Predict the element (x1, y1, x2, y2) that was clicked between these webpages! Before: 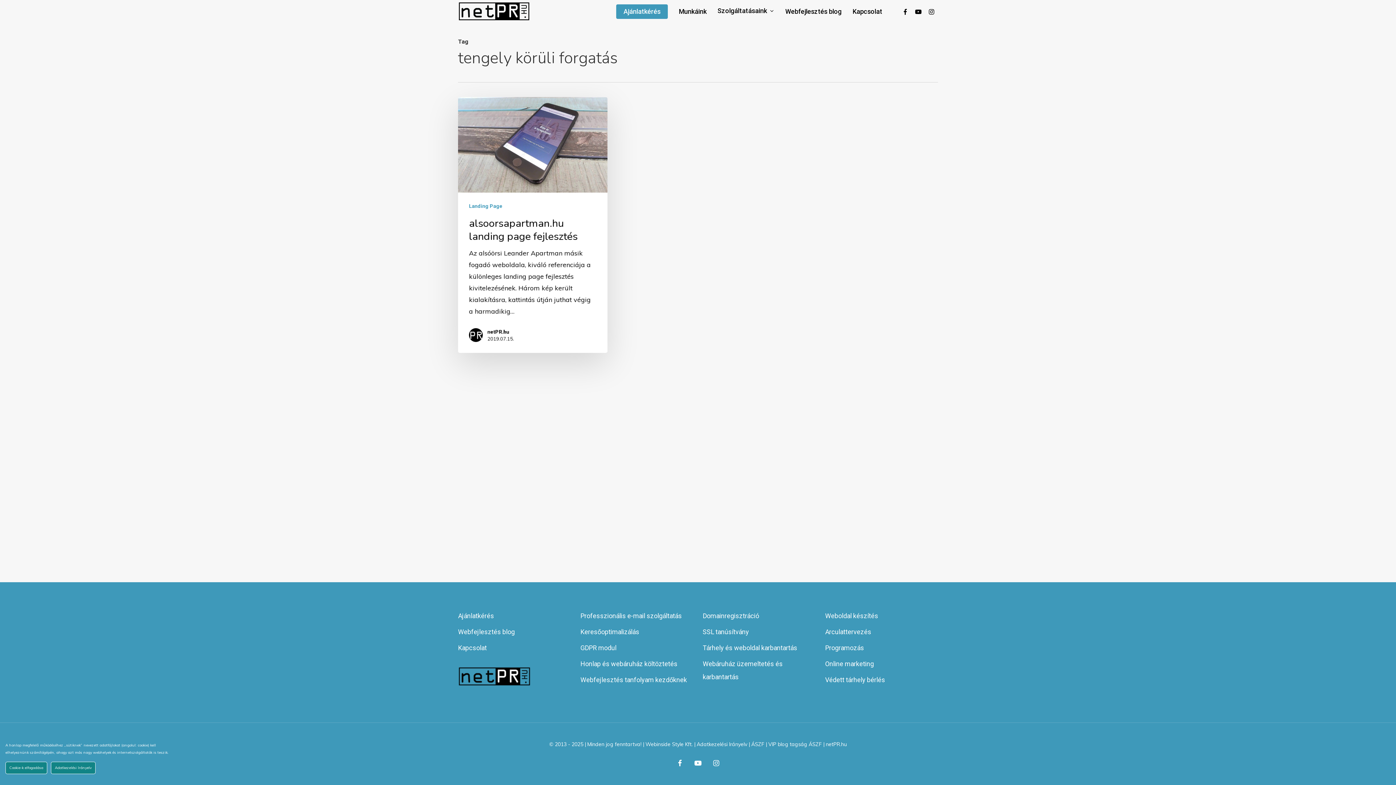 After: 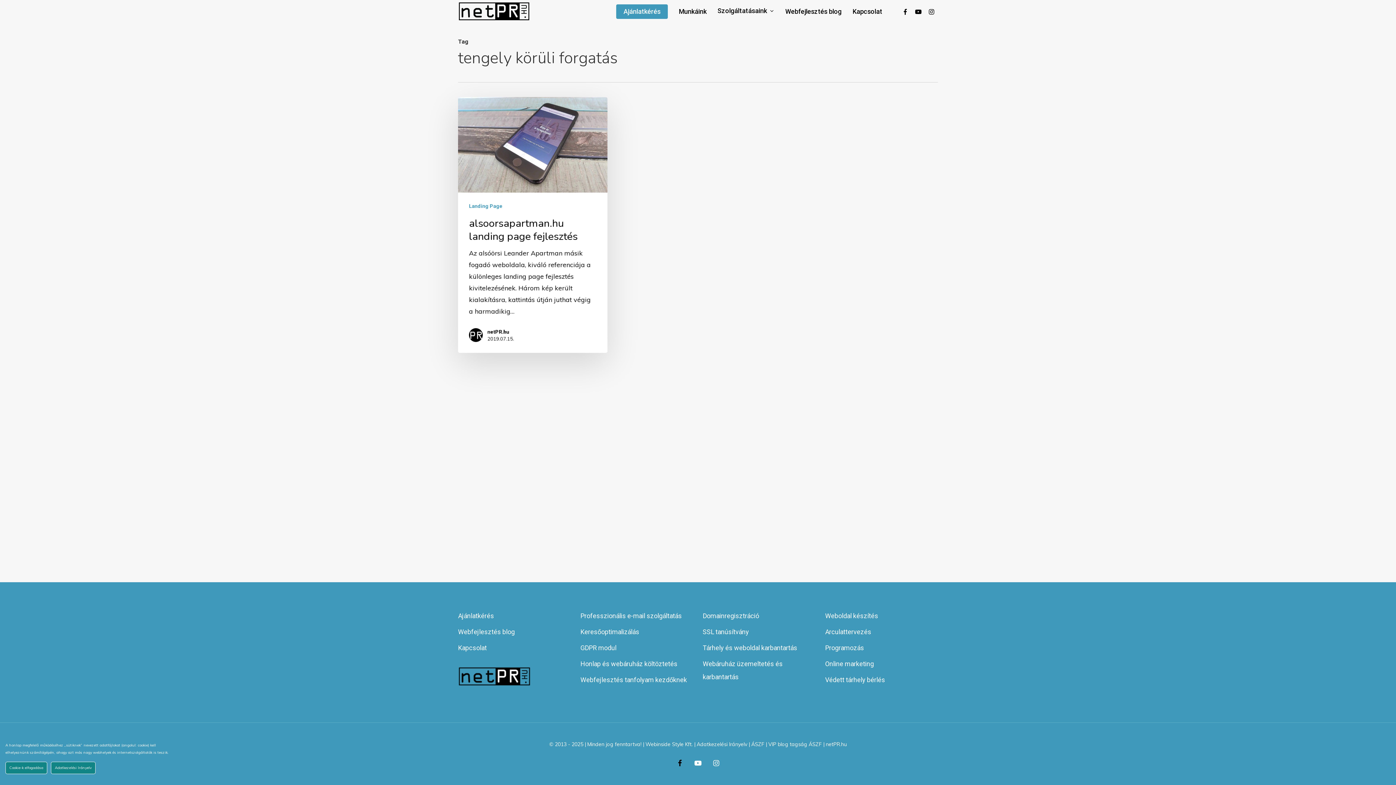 Action: label: facebook bbox: (674, 757, 685, 768)